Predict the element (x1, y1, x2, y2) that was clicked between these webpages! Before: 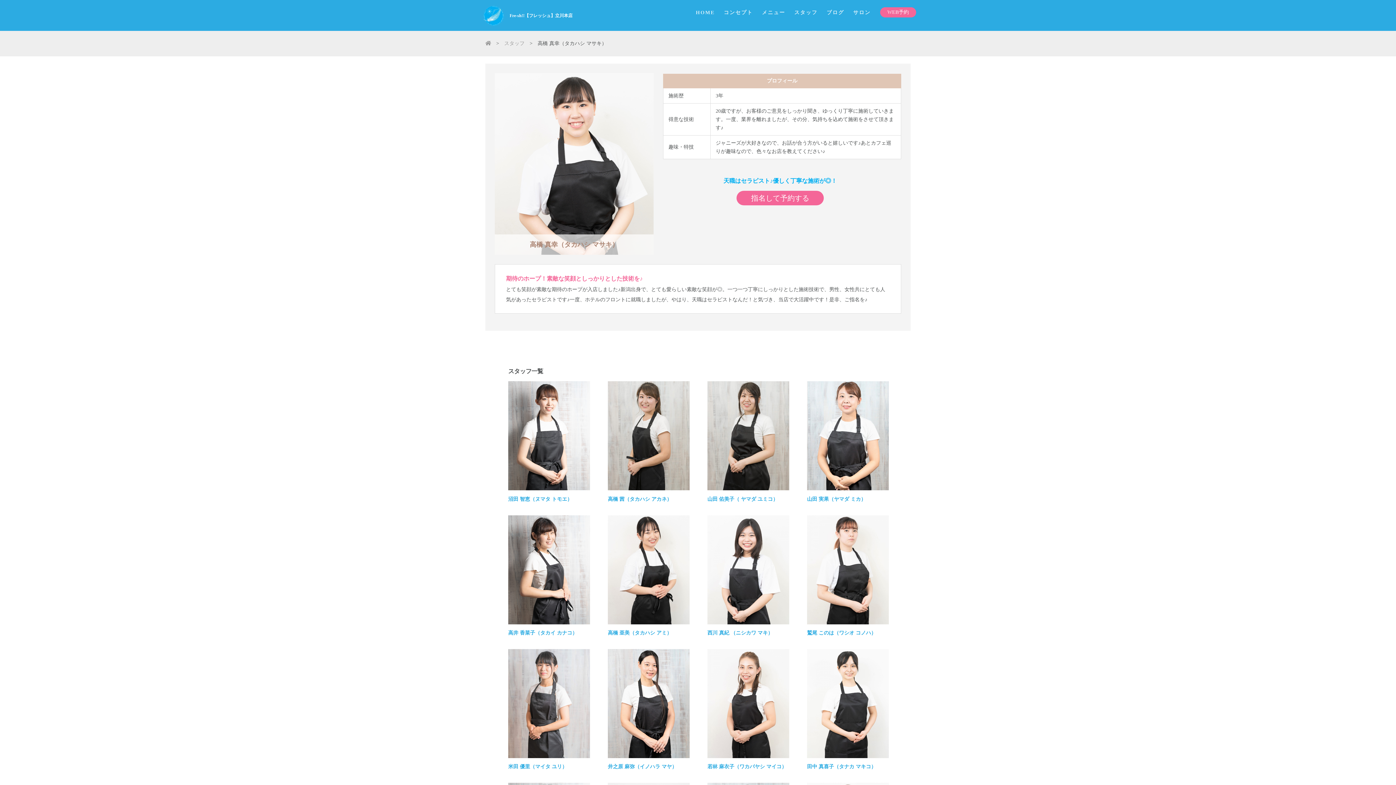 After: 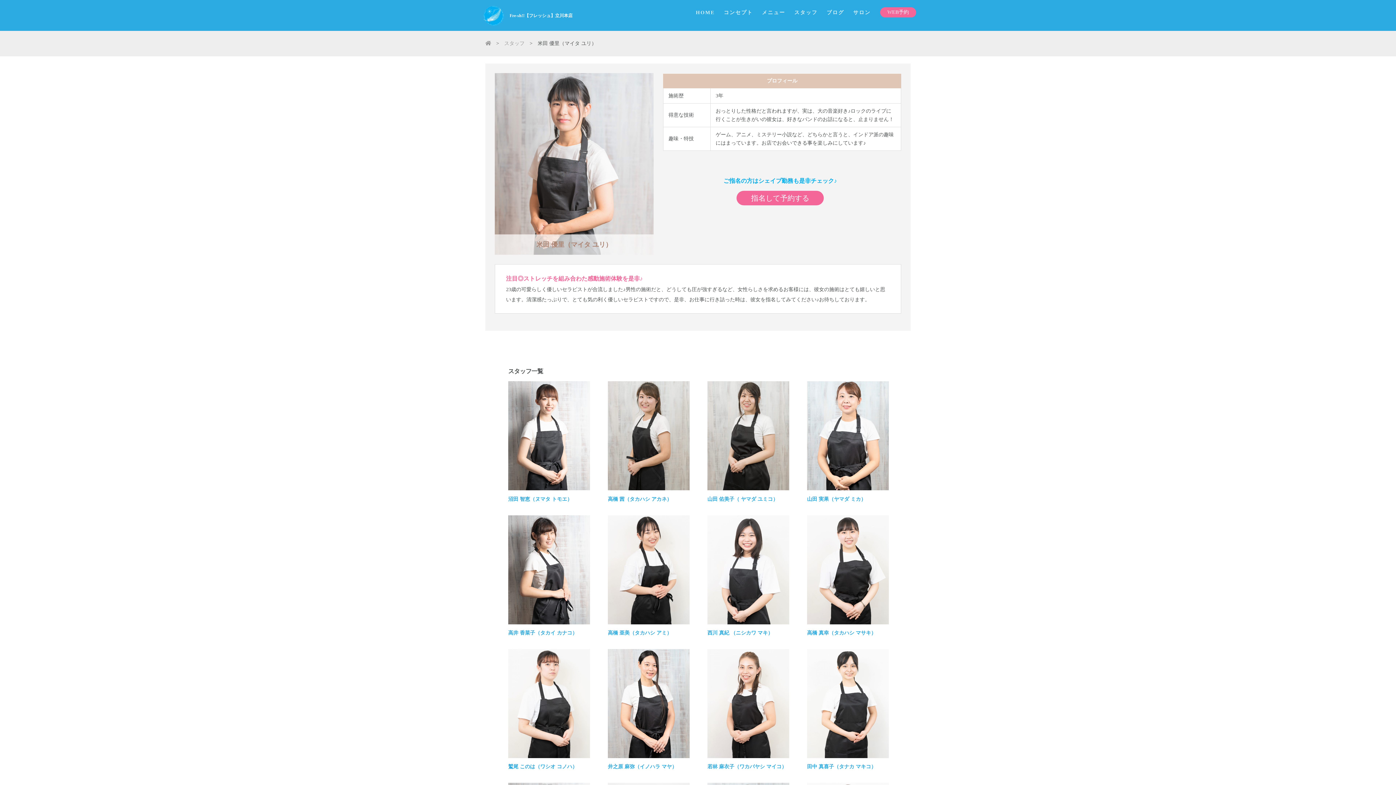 Action: label: 米田 優里（マイタ ユリ） bbox: (508, 764, 567, 769)